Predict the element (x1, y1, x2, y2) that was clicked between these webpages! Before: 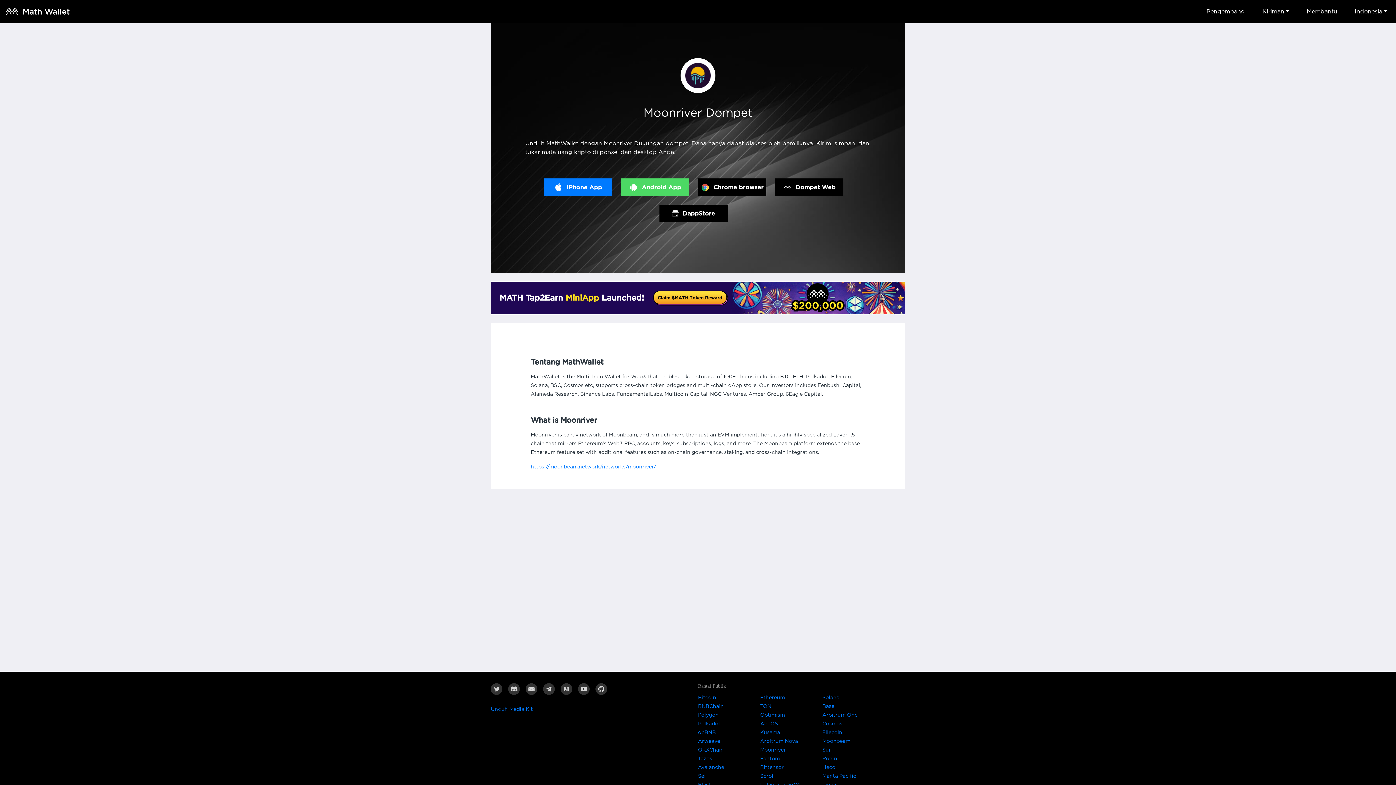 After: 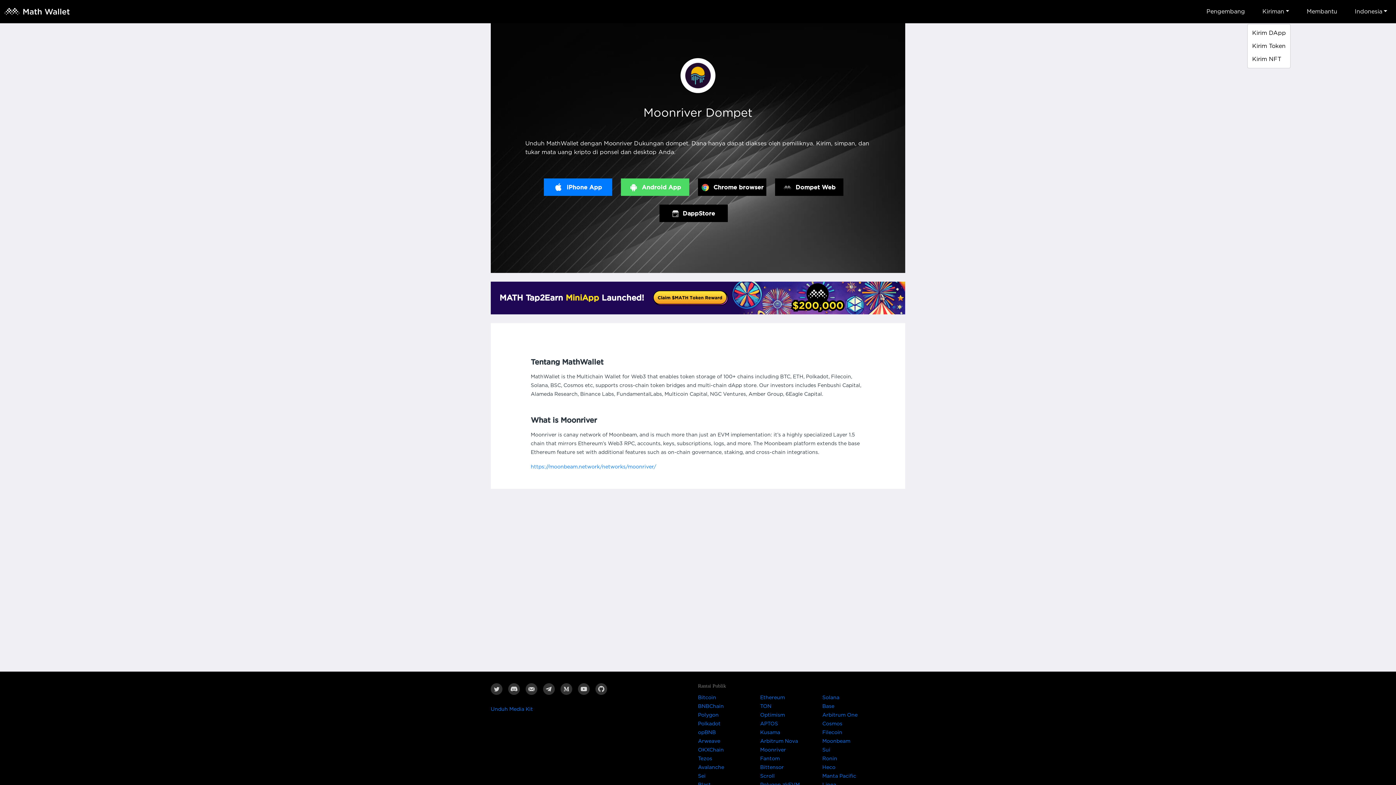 Action: bbox: (1254, 0, 1298, 23) label: Kiriman